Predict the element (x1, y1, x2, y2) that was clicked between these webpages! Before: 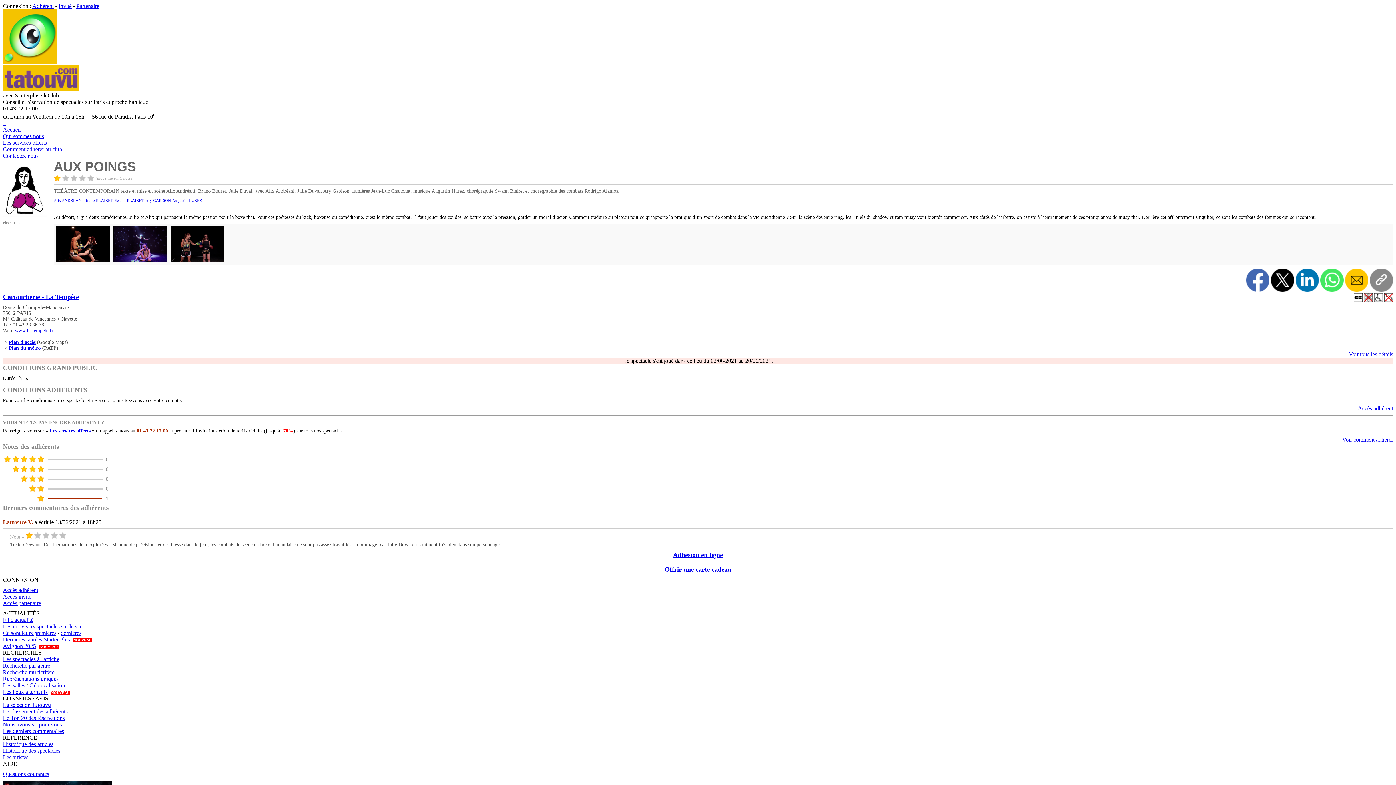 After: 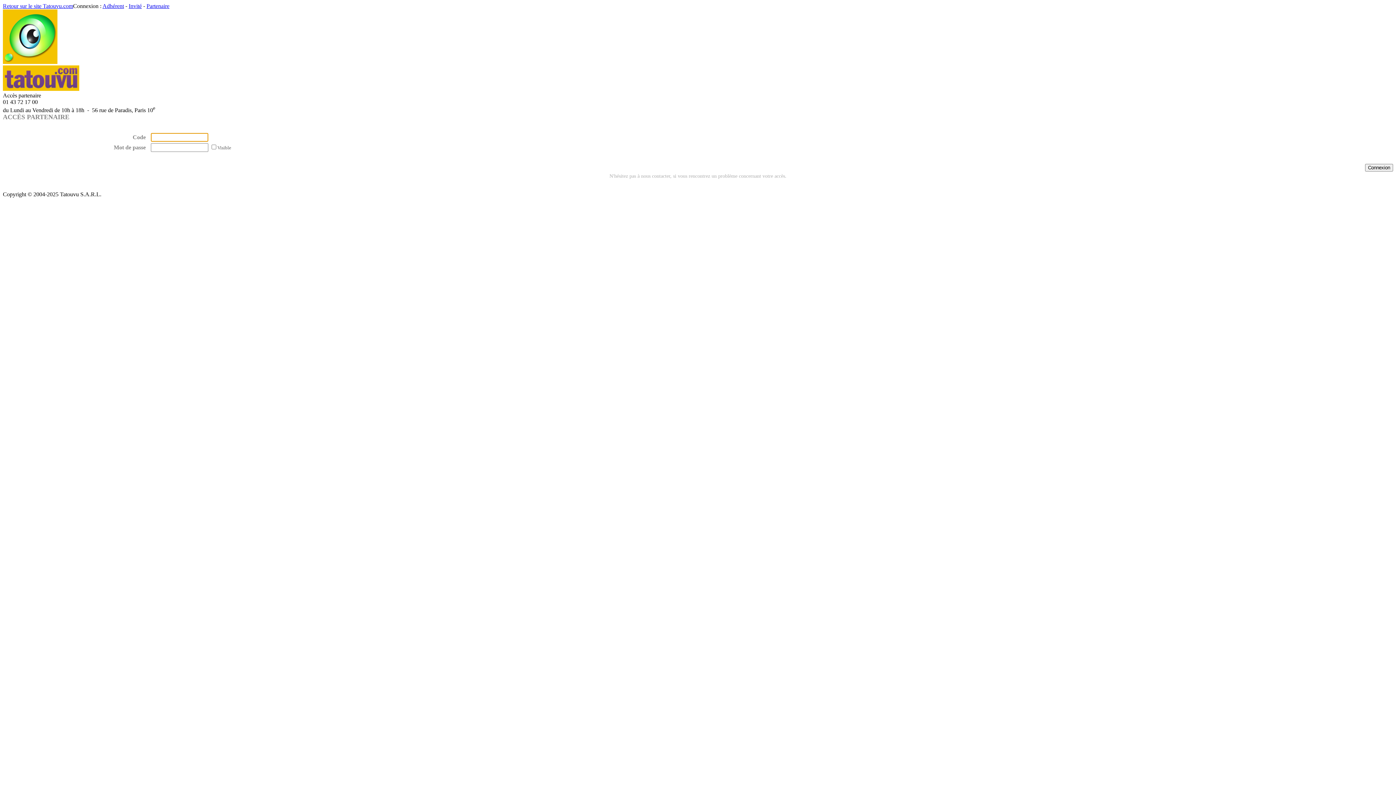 Action: bbox: (2, 600, 41, 606) label: Accès partenaire